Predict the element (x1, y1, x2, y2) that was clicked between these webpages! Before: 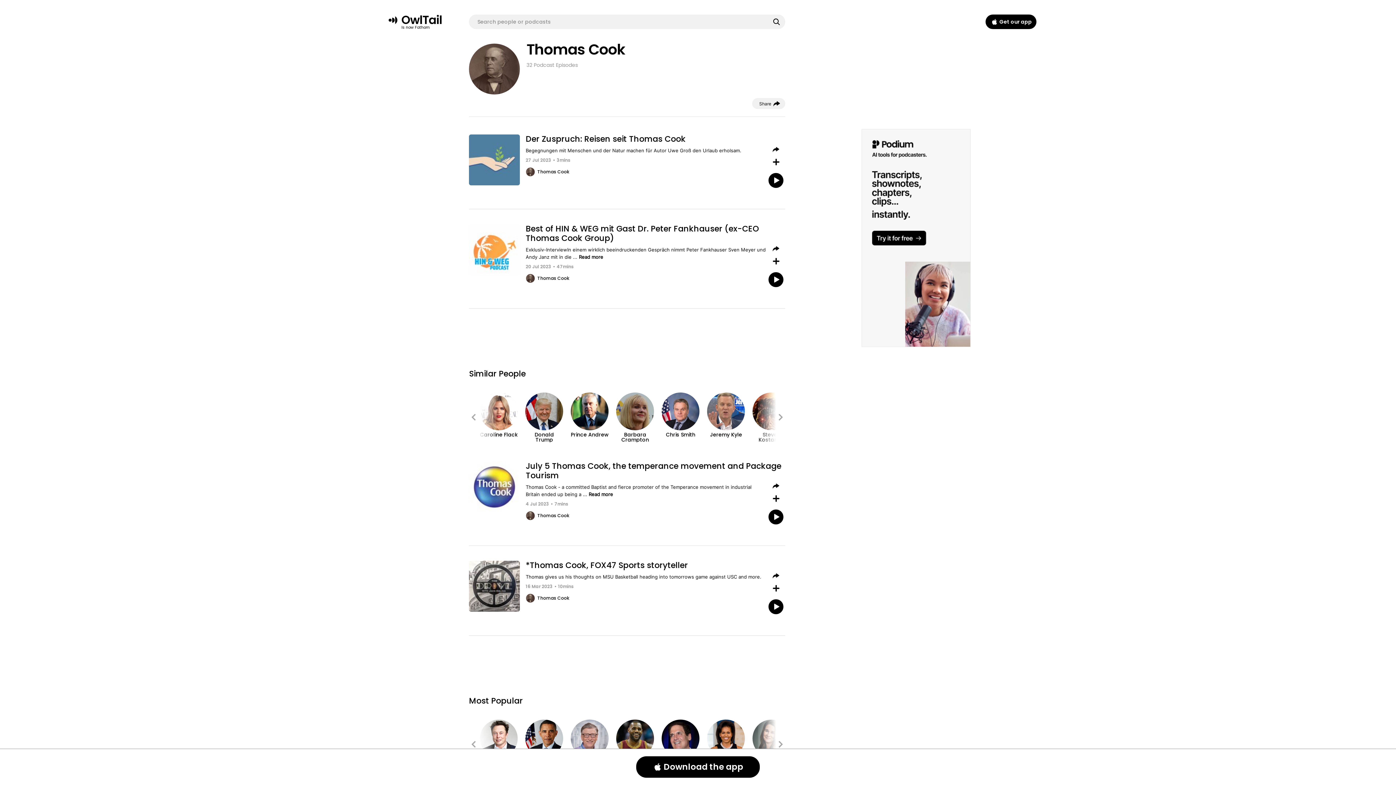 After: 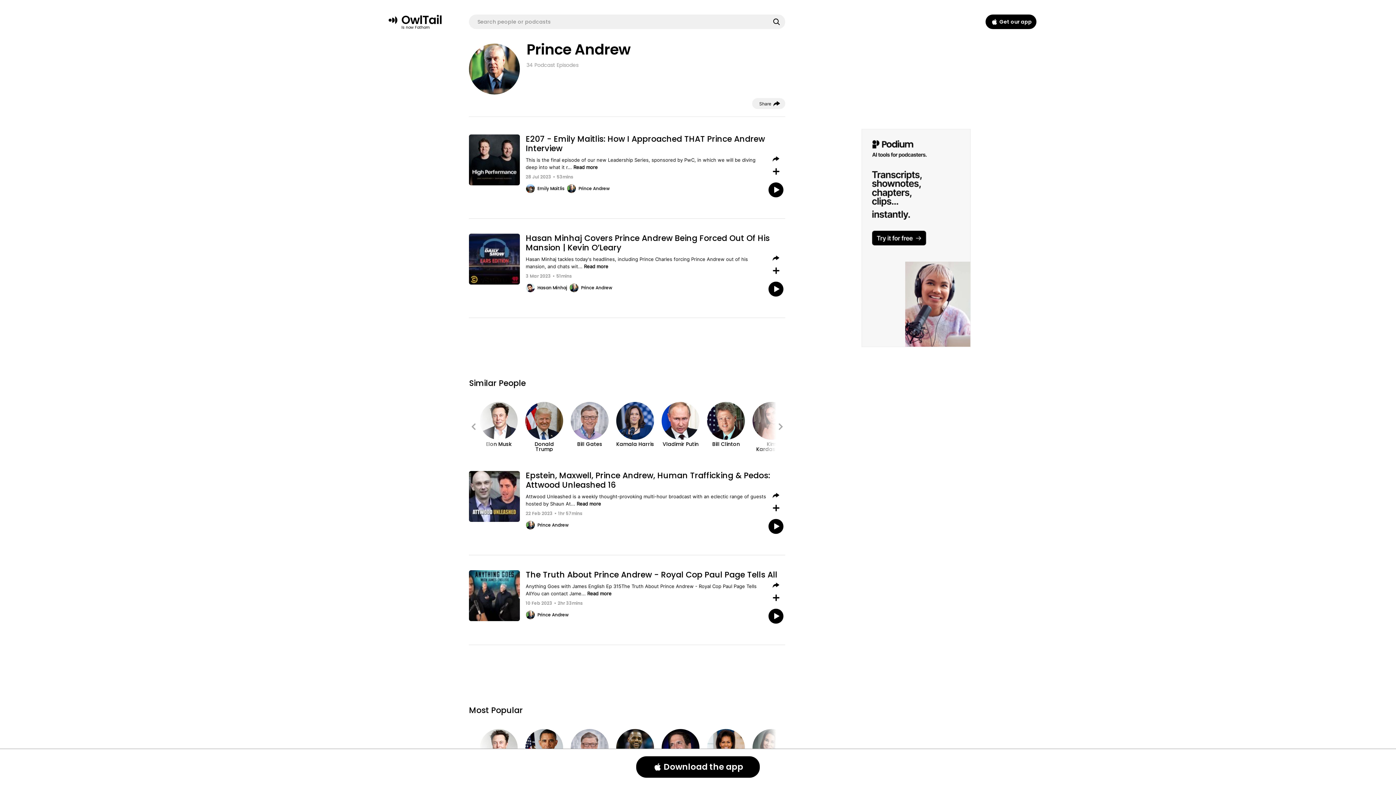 Action: bbox: (570, 392, 608, 430)